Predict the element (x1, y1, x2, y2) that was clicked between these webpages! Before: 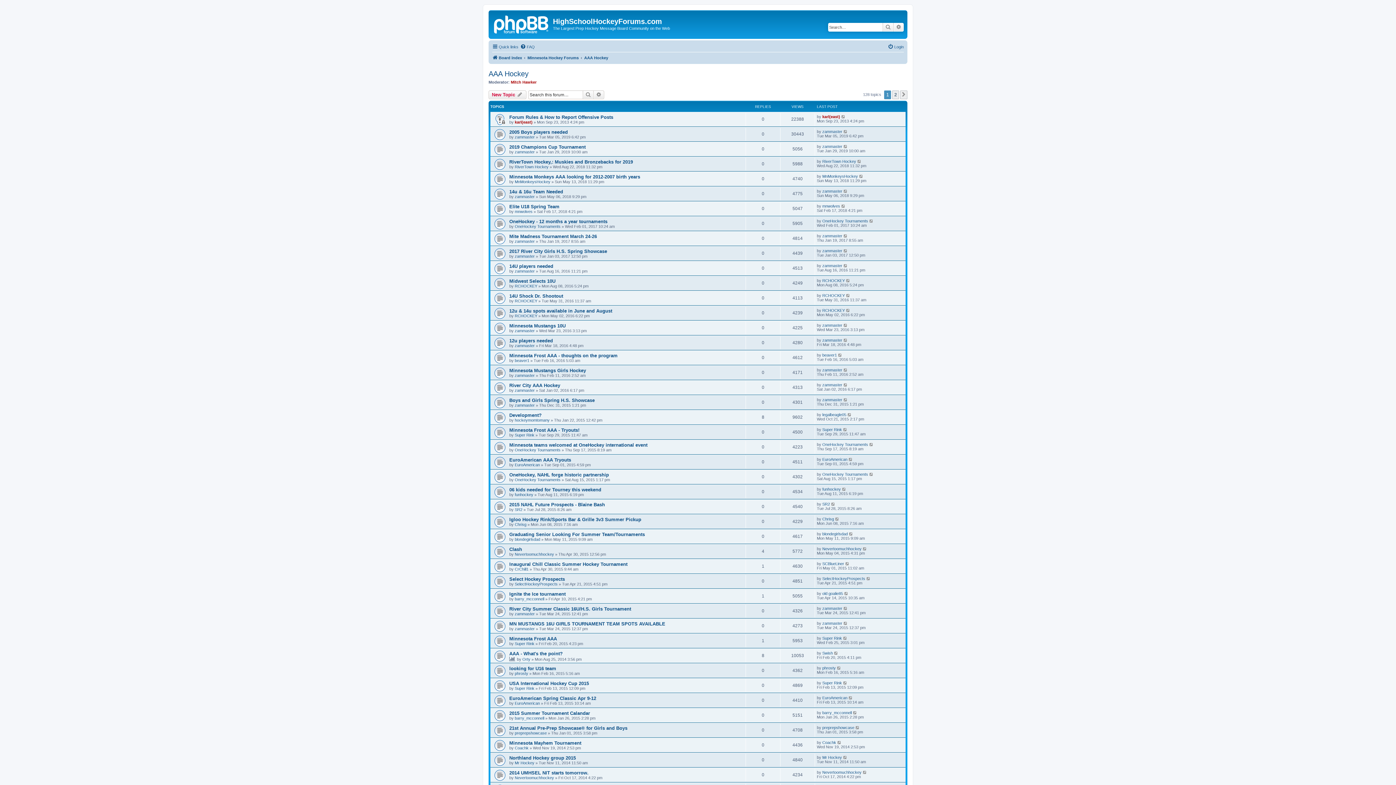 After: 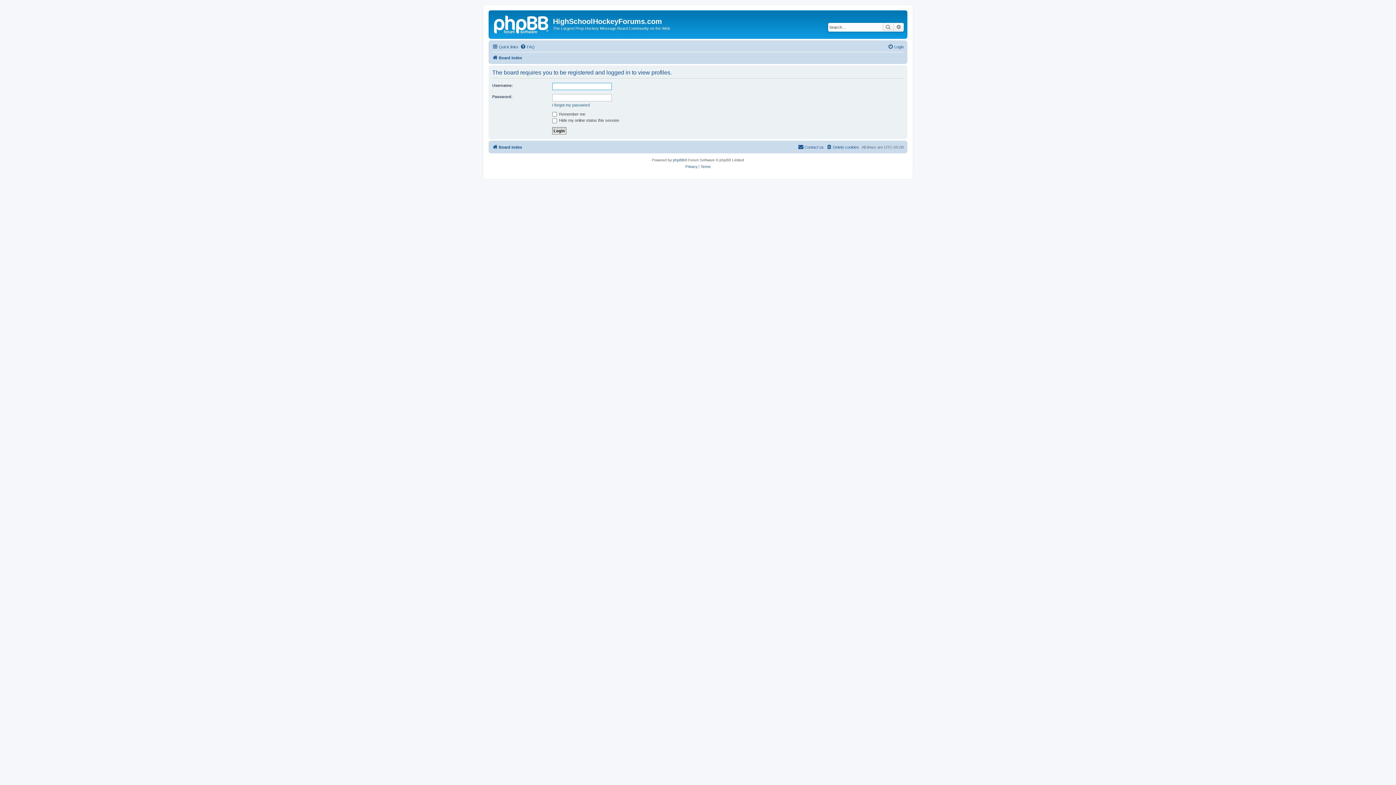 Action: label: barry_mcconnell bbox: (822, 710, 852, 715)